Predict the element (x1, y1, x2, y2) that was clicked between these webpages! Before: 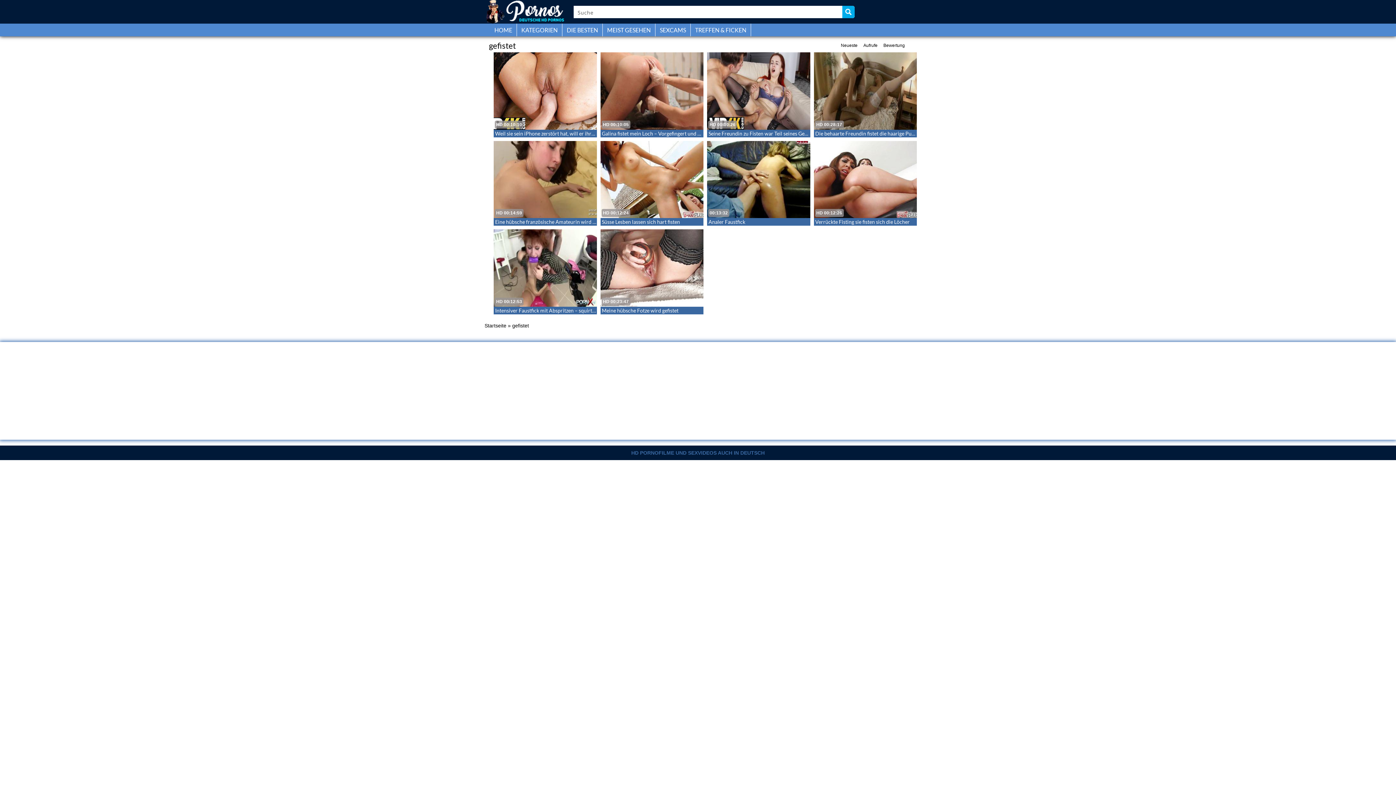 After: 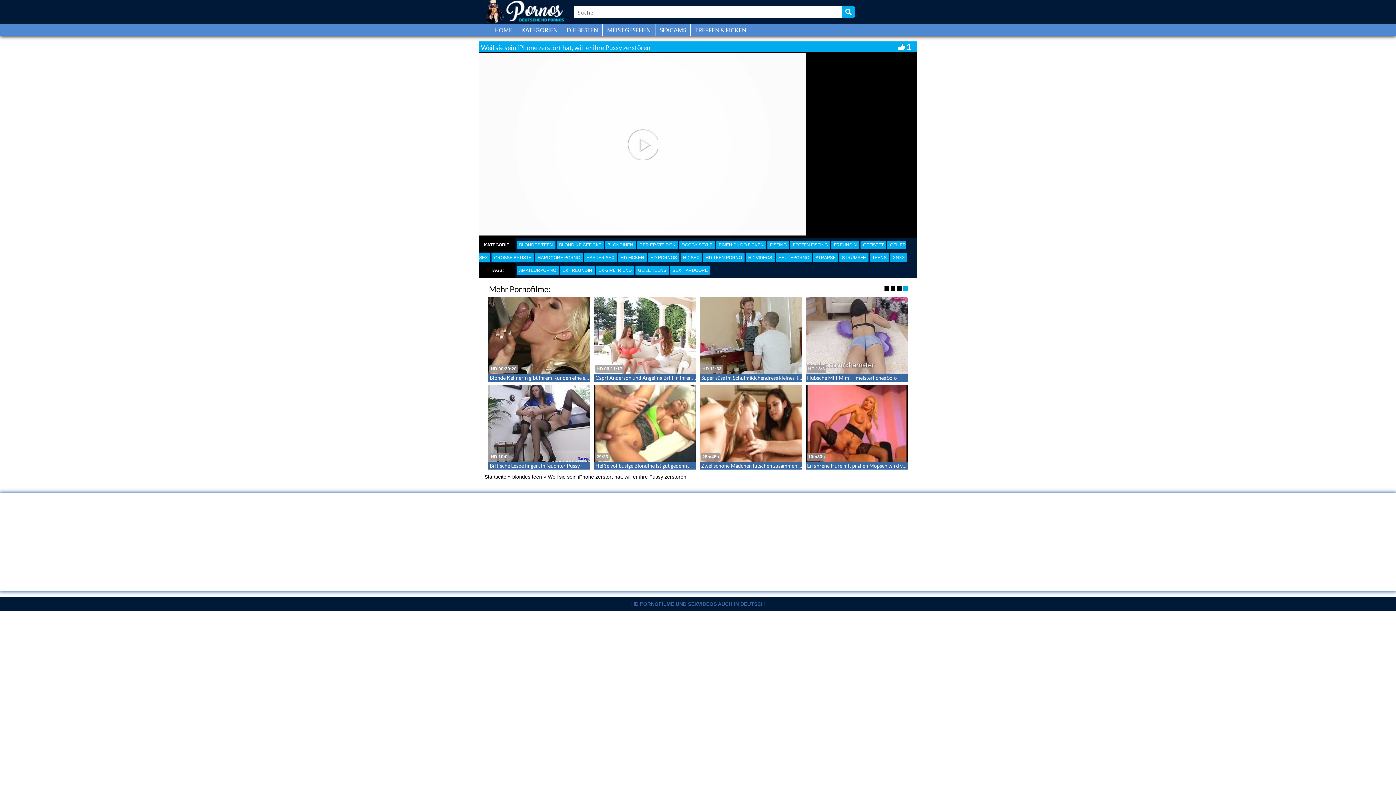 Action: bbox: (493, 52, 596, 129)